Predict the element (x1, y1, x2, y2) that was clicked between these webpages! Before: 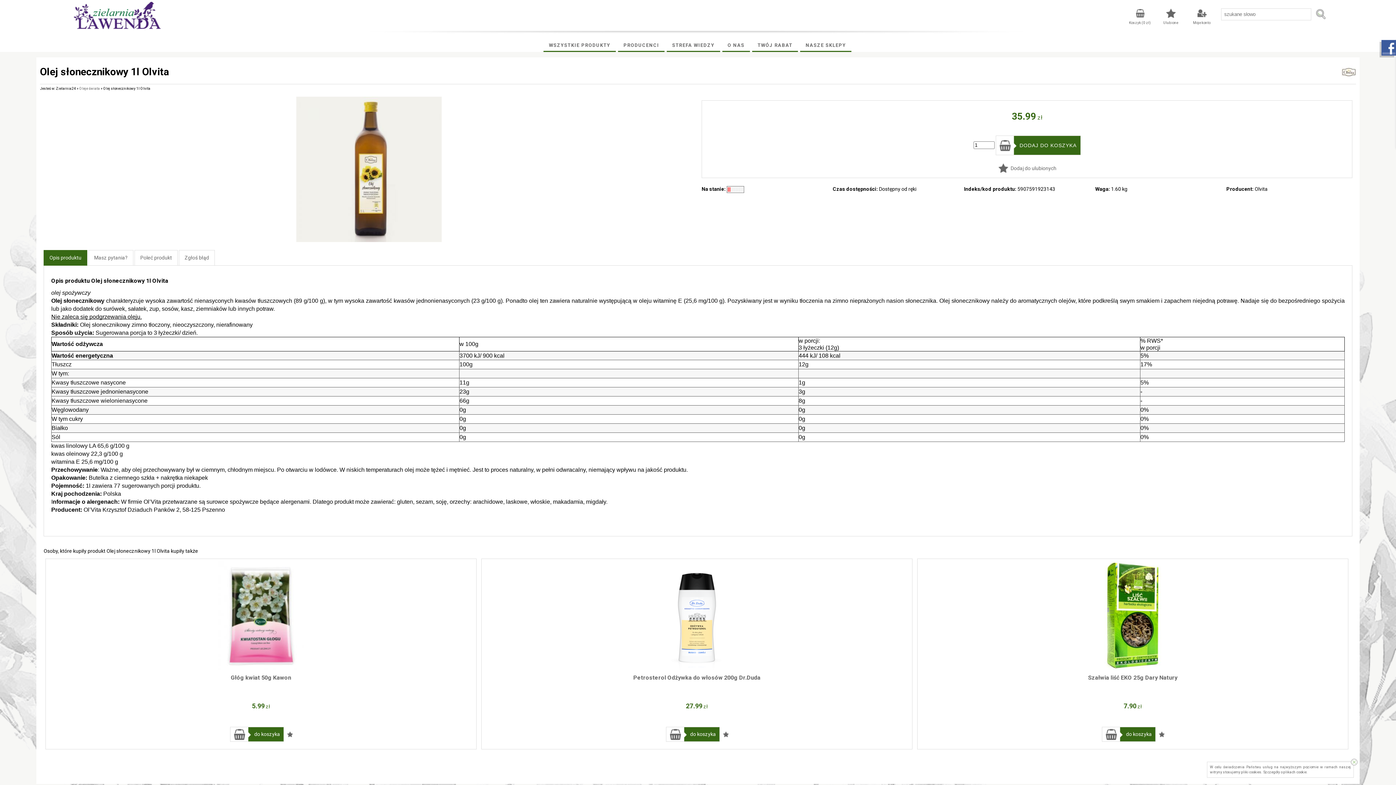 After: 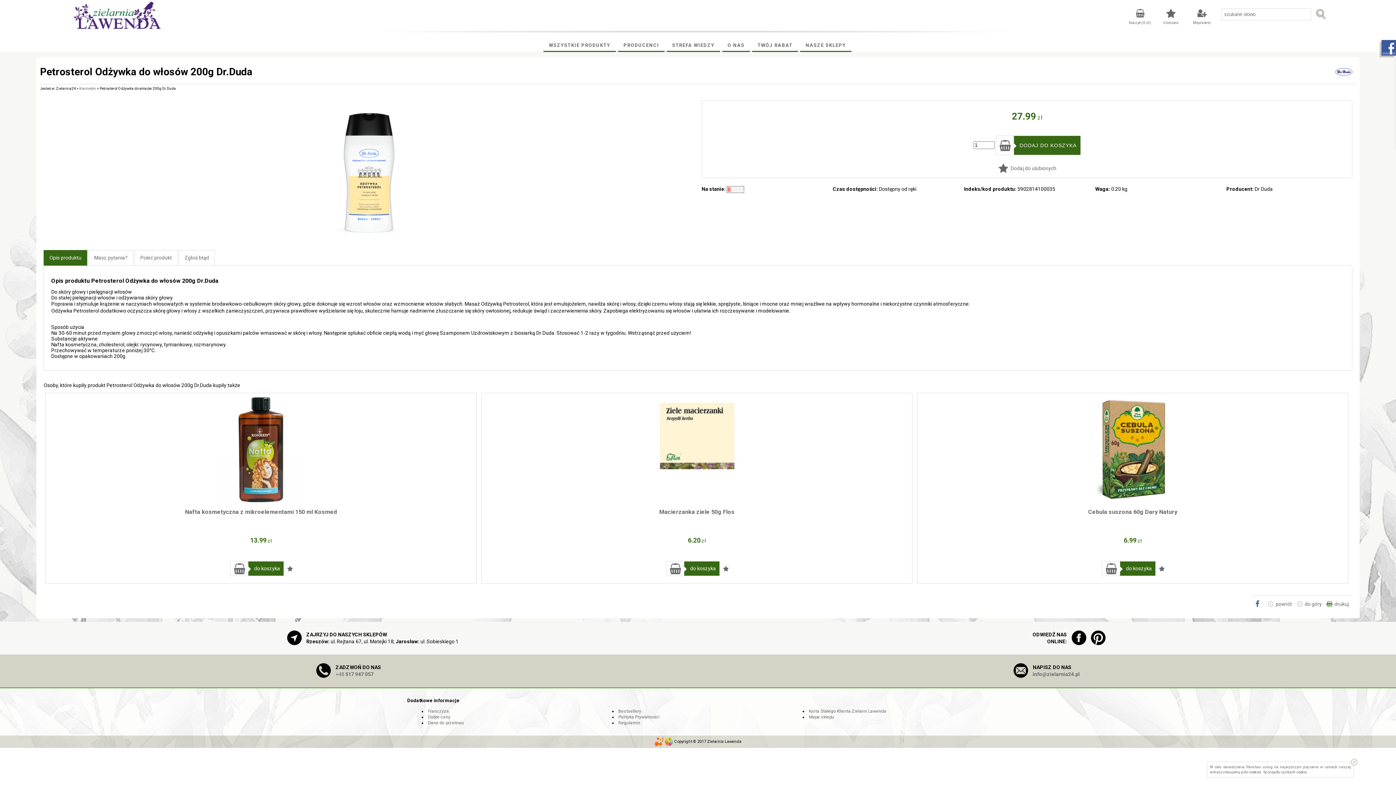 Action: bbox: (481, 561, 912, 670)